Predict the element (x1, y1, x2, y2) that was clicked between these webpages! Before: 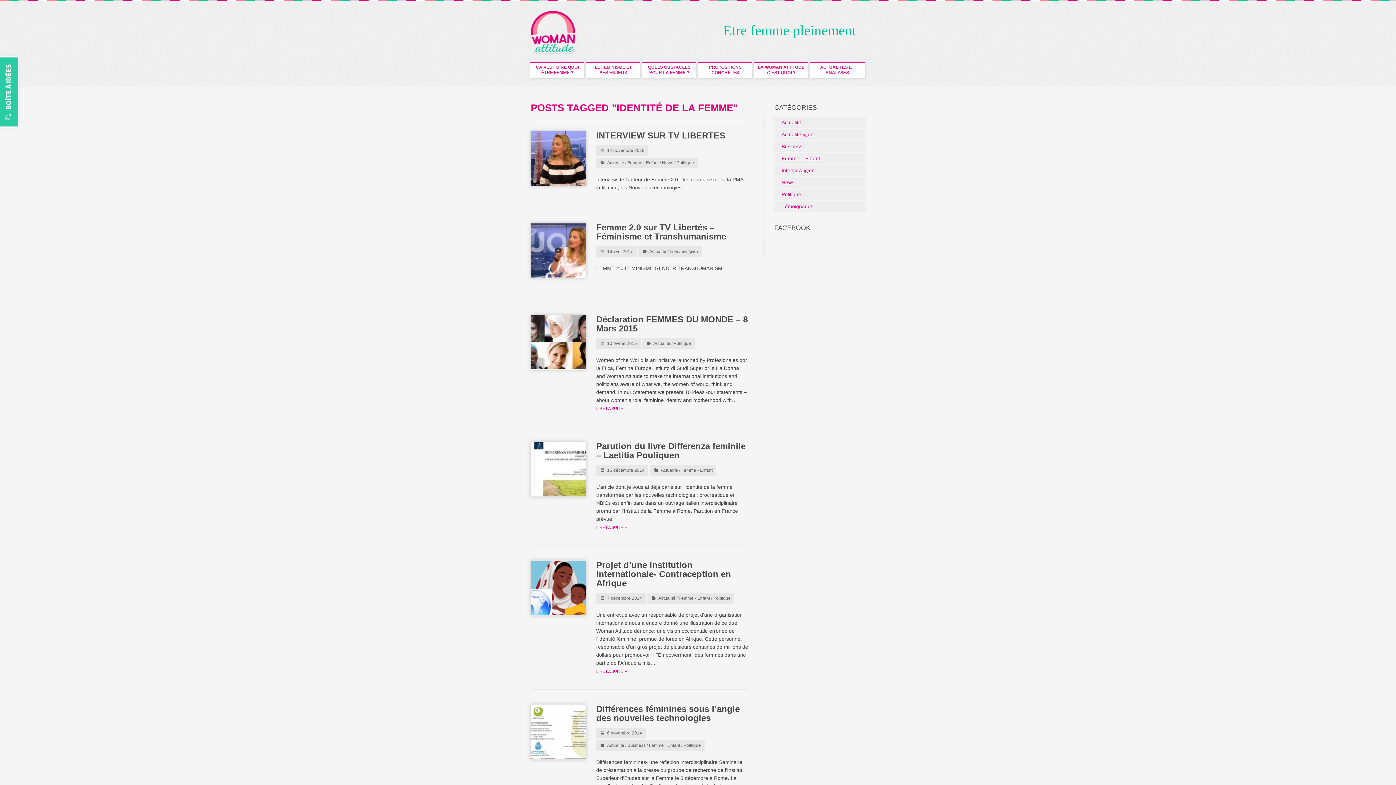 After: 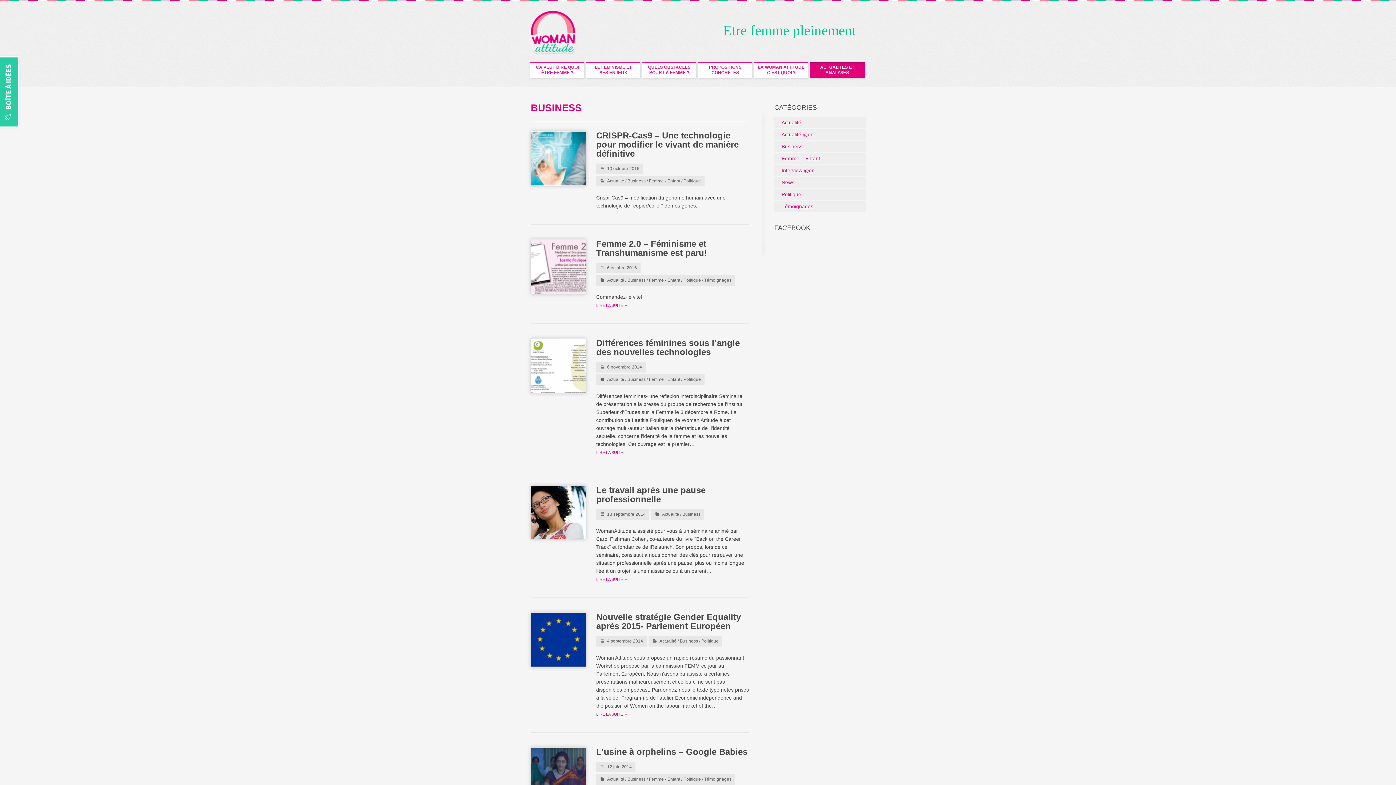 Action: bbox: (774, 141, 865, 151) label: Business